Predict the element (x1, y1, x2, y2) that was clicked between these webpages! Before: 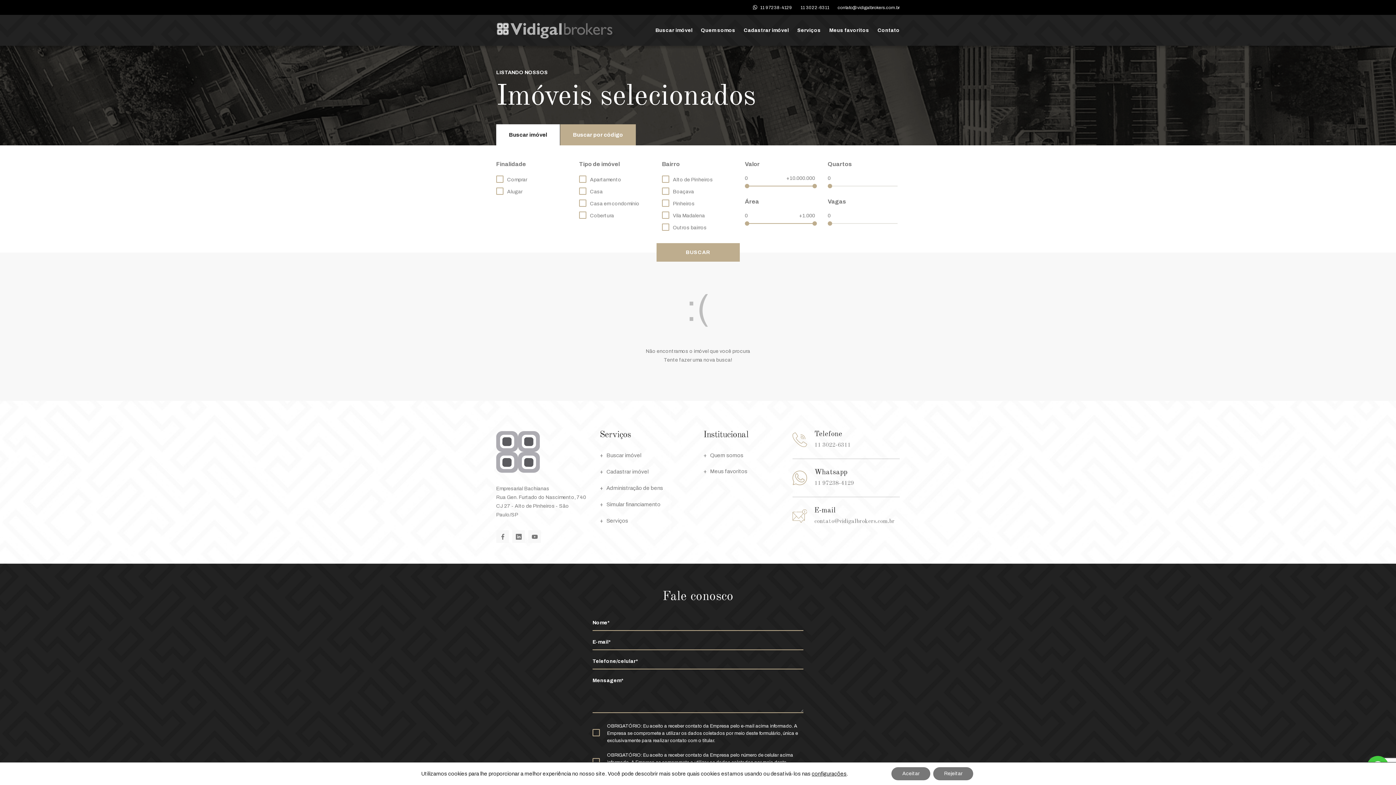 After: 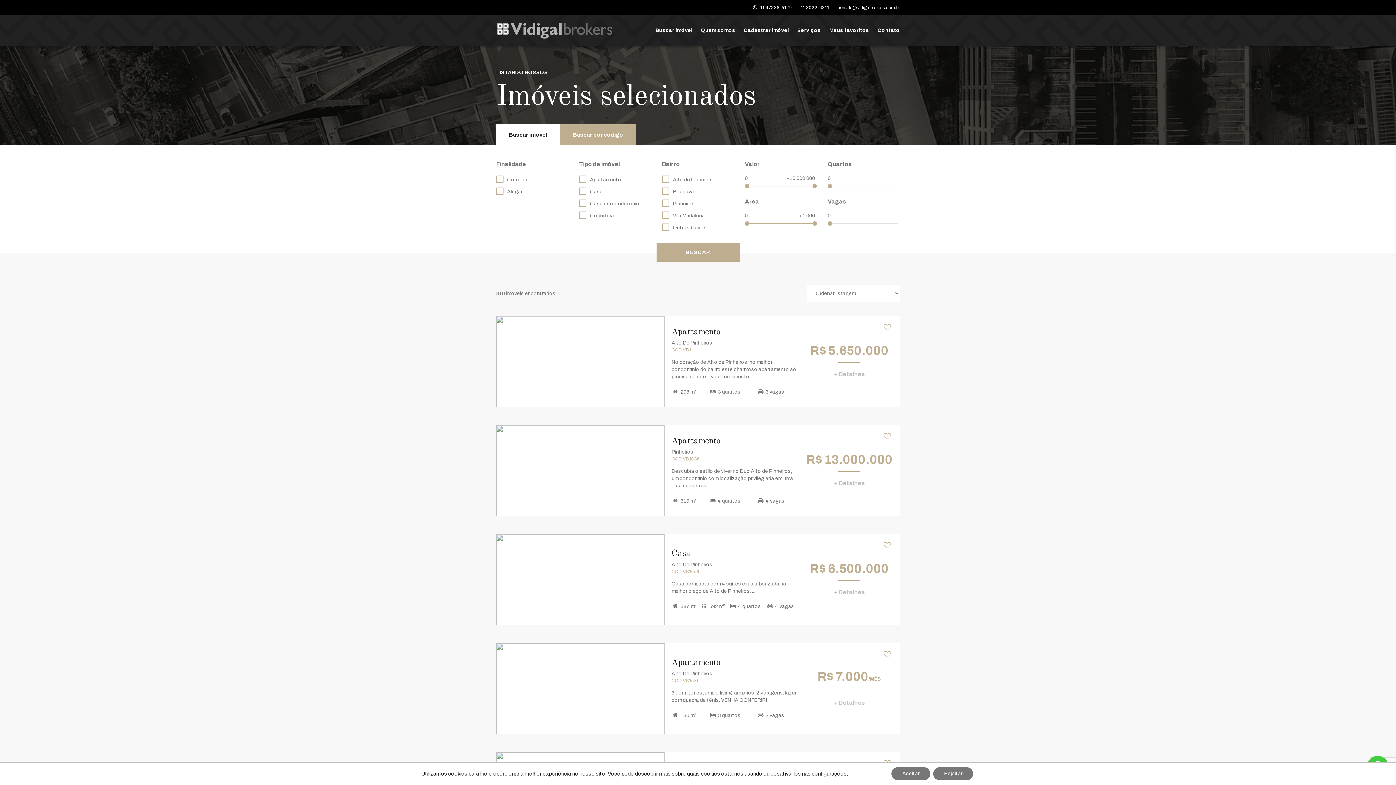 Action: bbox: (600, 451, 641, 460) label: + Buscar imóvel